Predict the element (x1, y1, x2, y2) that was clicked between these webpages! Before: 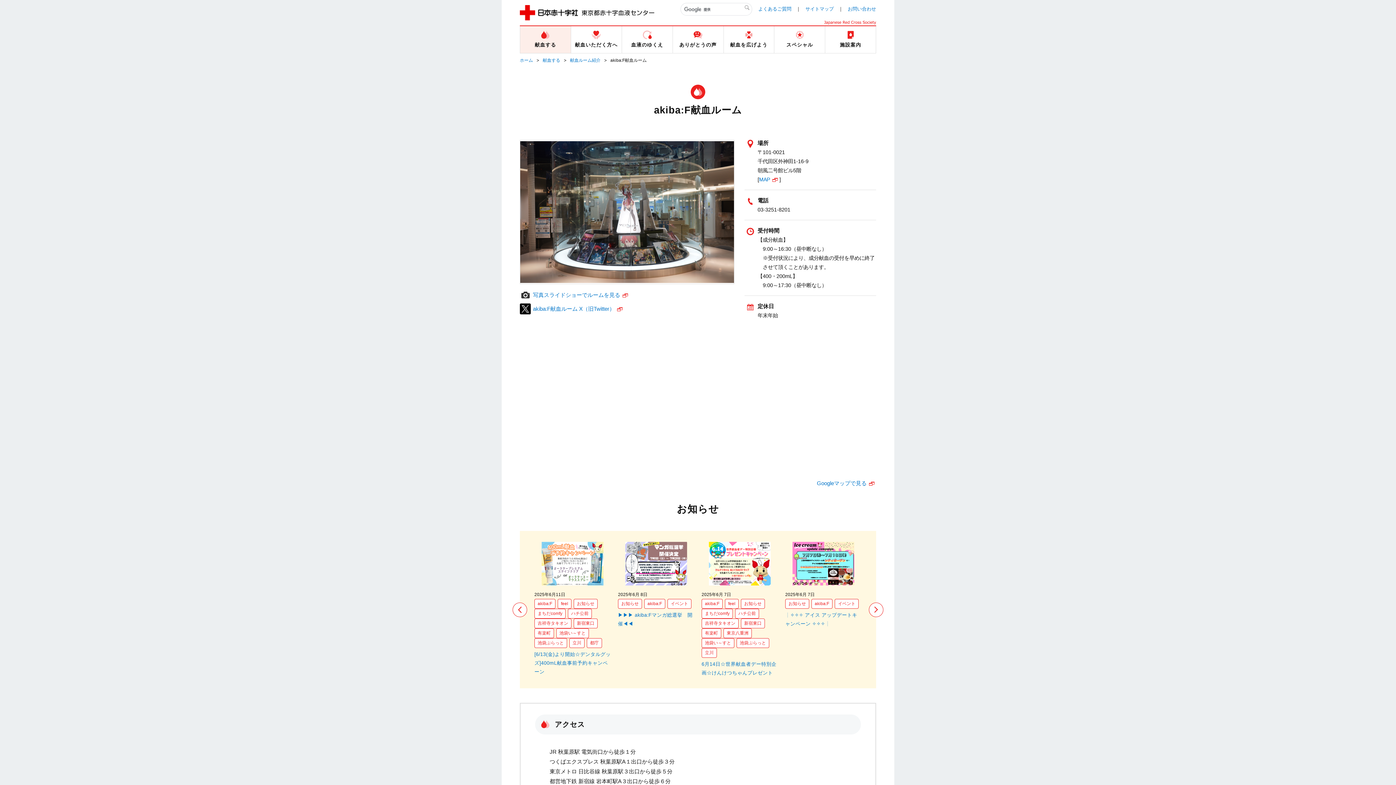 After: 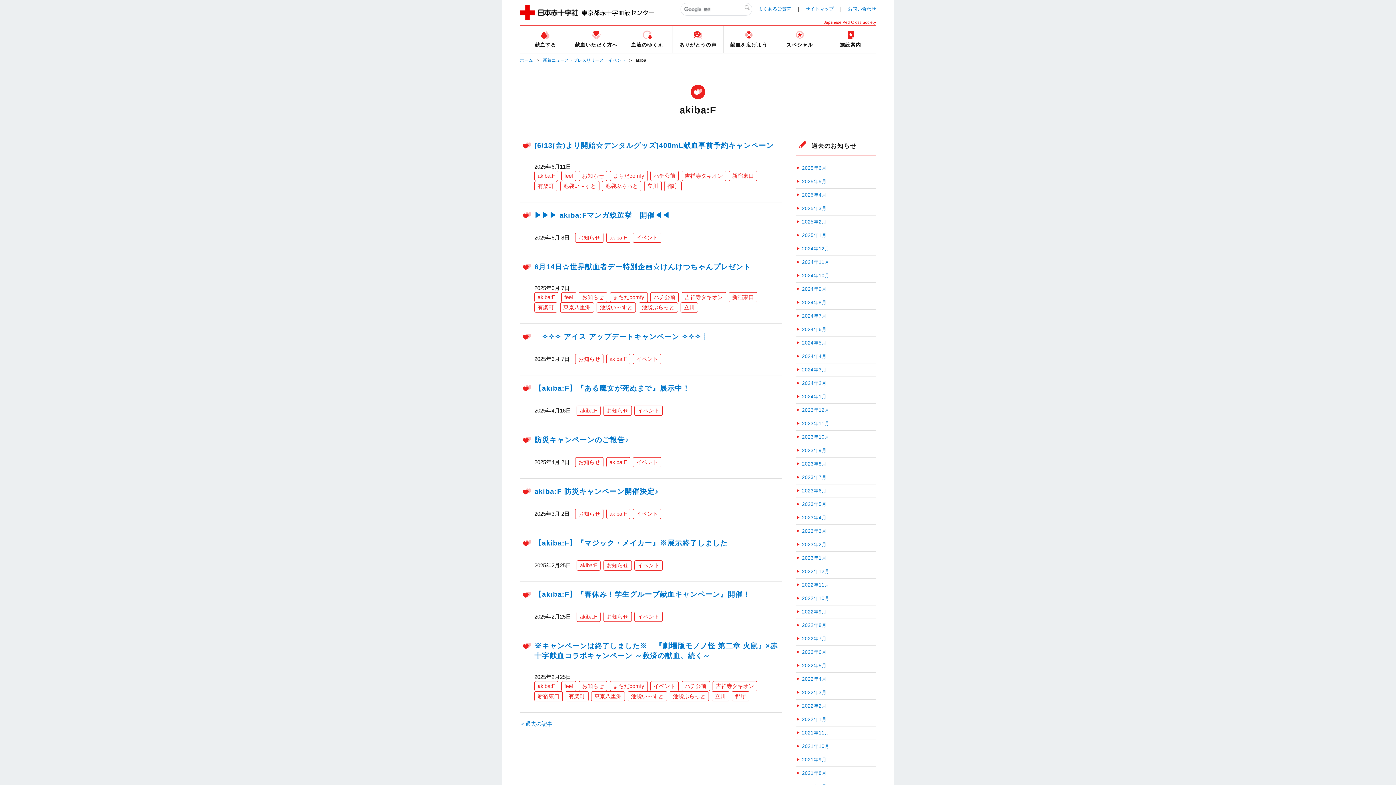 Action: label: akiba:F bbox: (644, 599, 665, 609)